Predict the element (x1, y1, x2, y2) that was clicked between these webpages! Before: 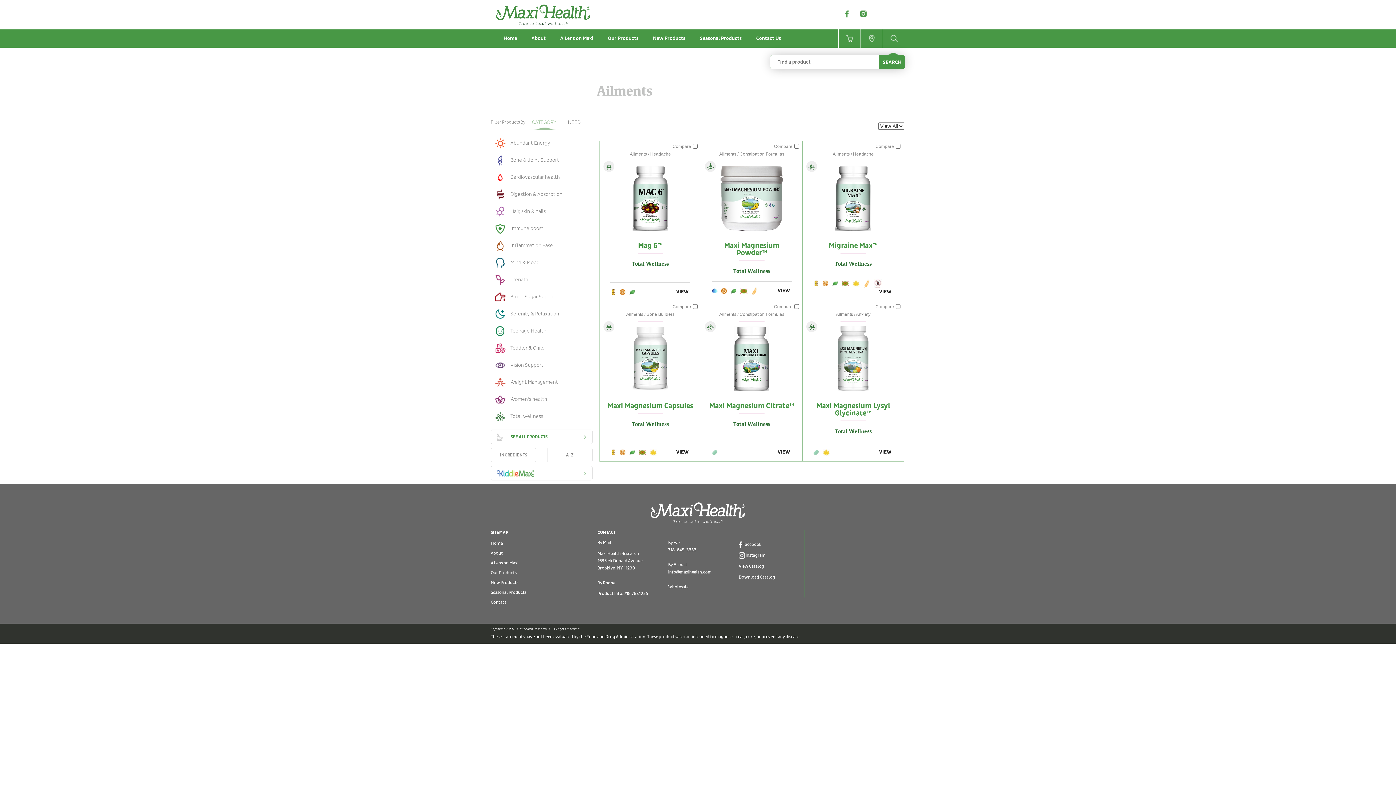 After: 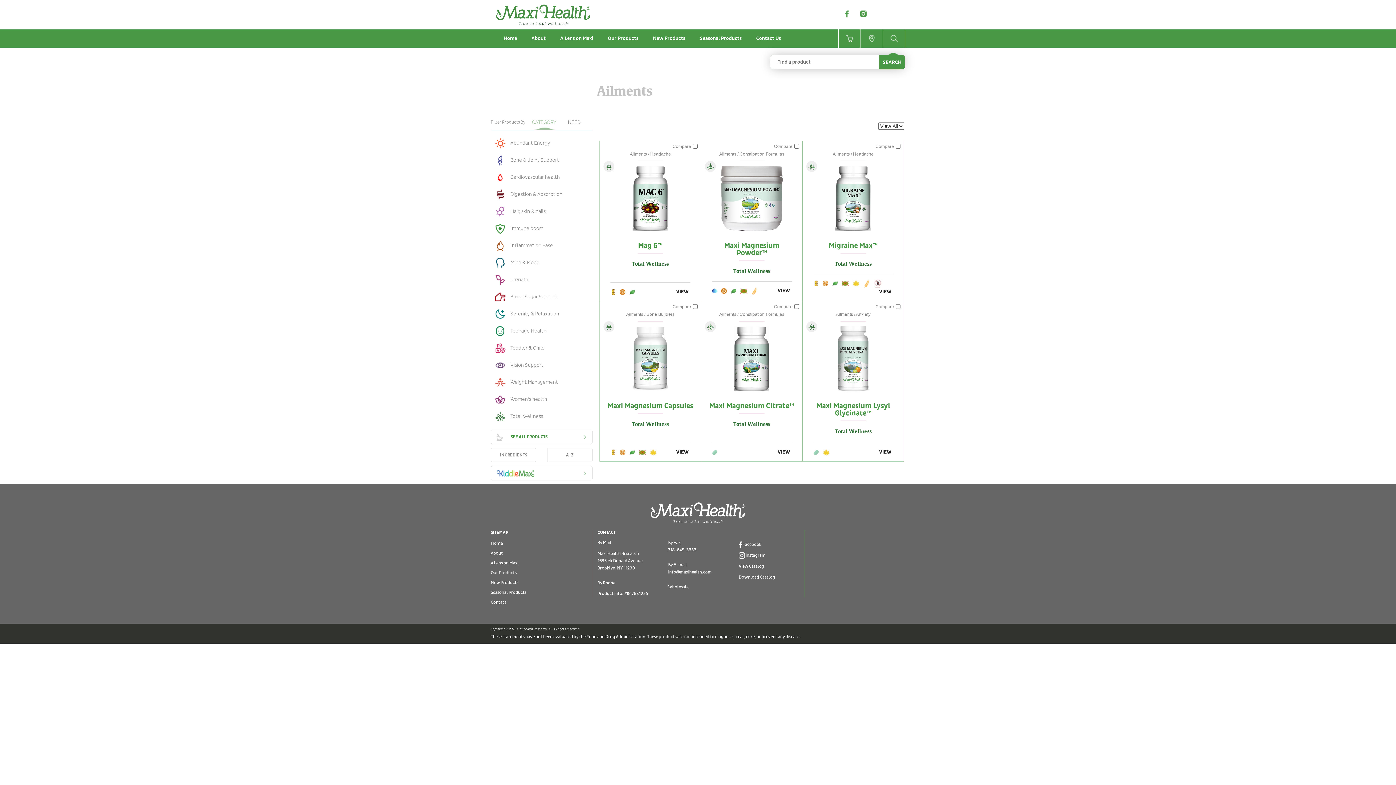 Action: bbox: (855, 4, 872, 22)